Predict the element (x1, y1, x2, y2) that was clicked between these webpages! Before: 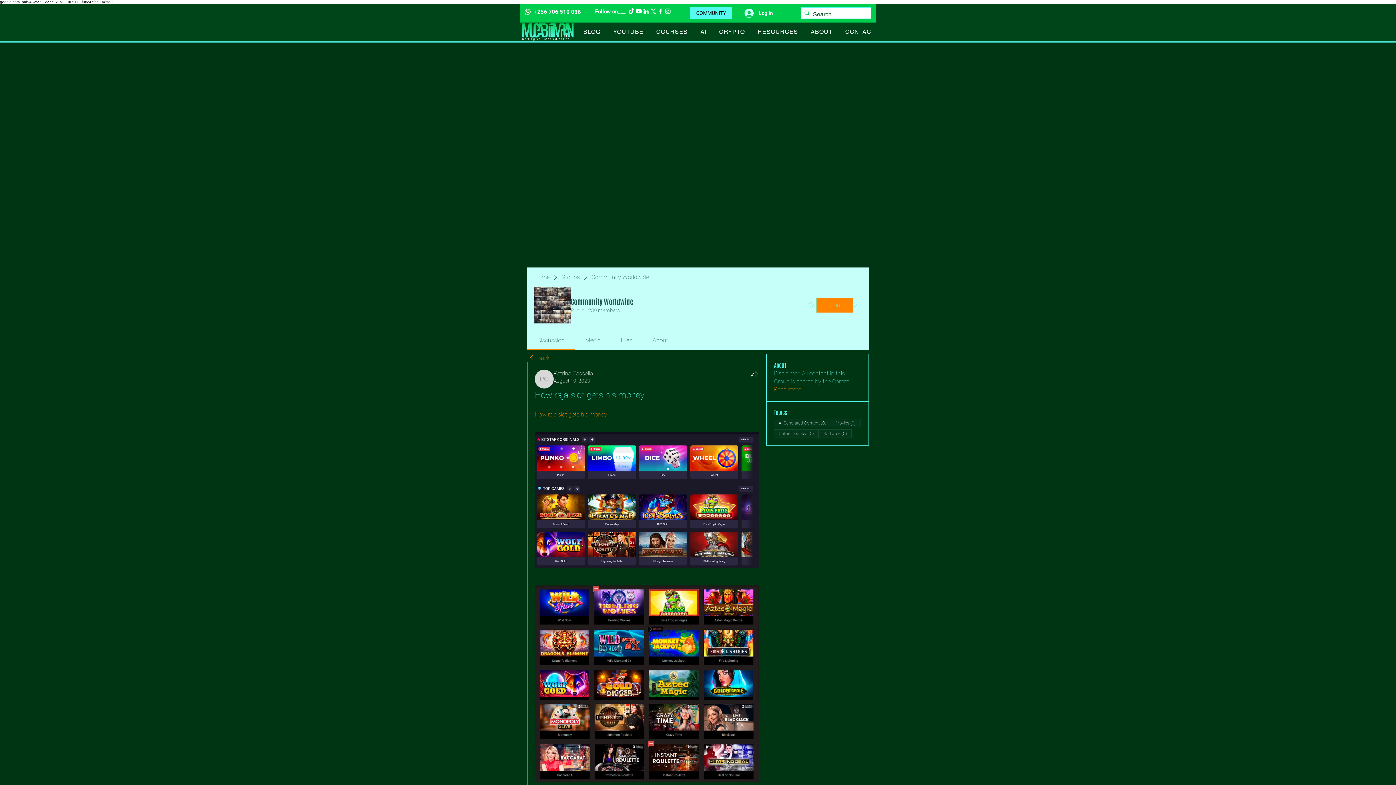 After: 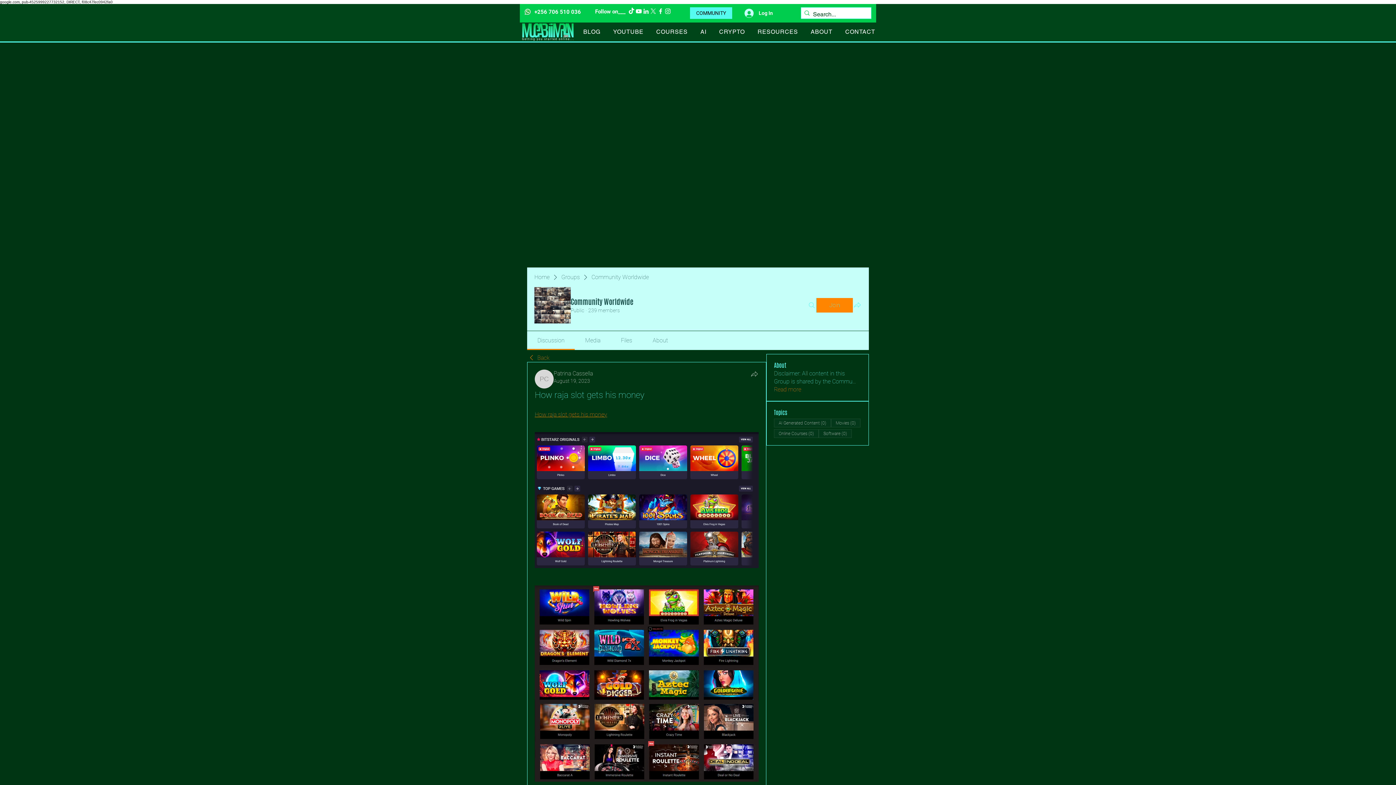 Action: label: Share bbox: (750, 369, 758, 378)